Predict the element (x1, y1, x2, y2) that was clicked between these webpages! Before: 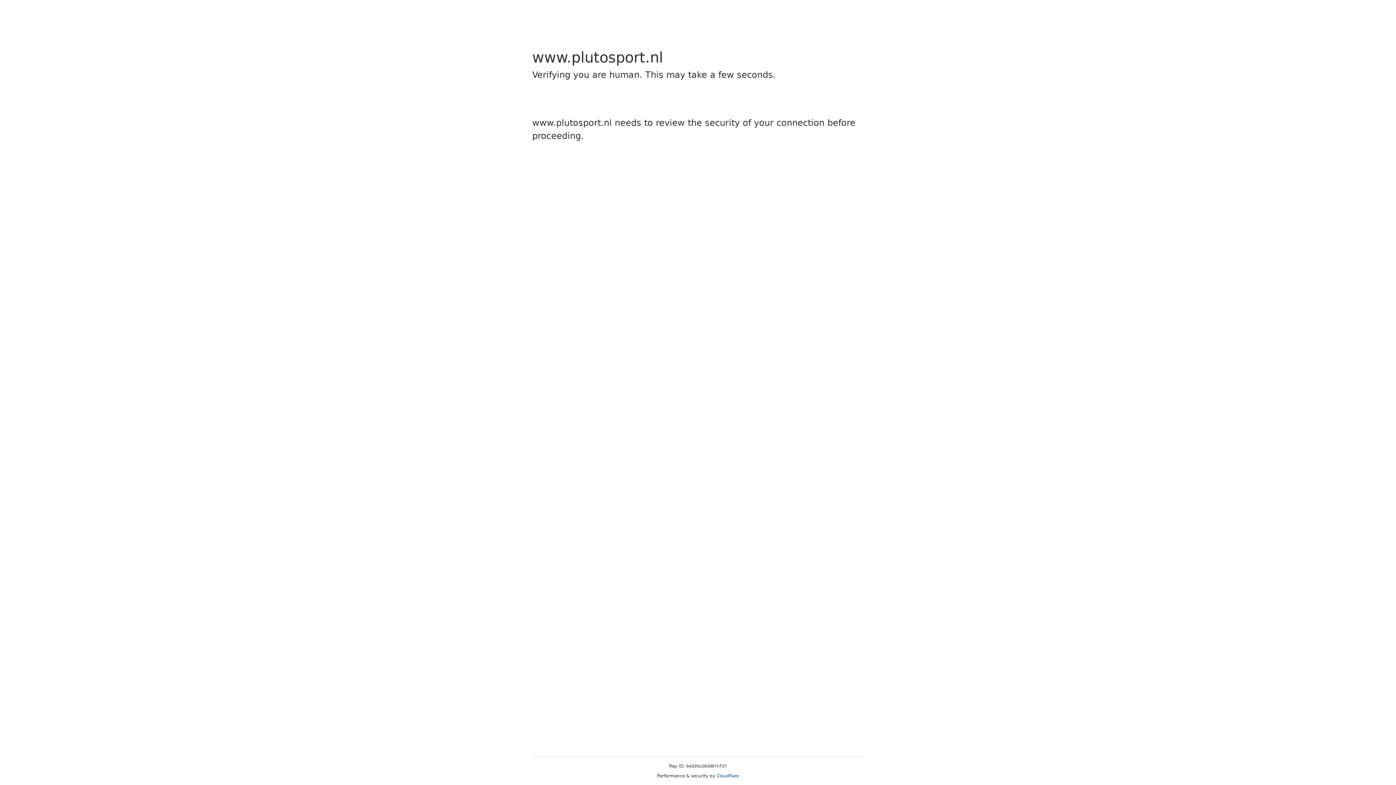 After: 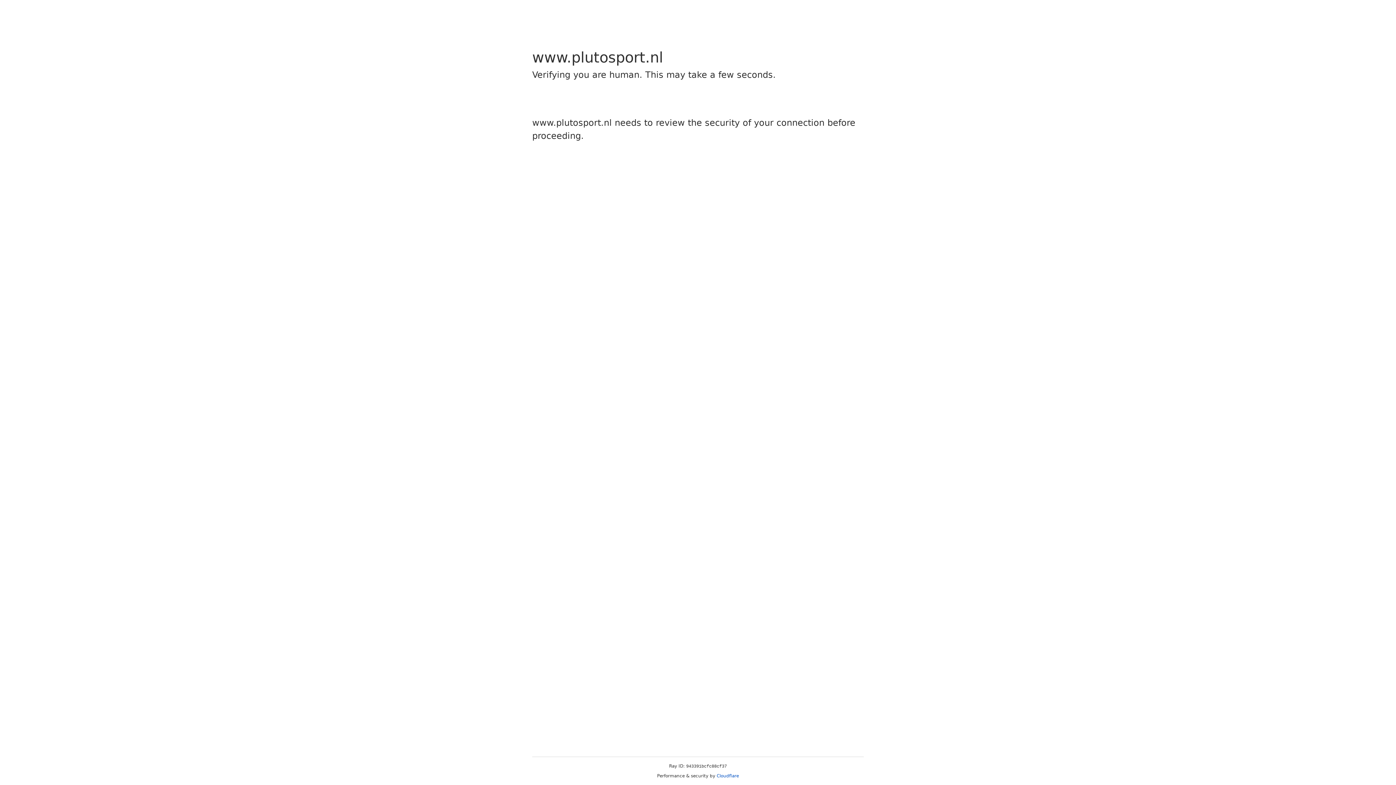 Action: label: Cloudflare bbox: (716, 773, 739, 778)